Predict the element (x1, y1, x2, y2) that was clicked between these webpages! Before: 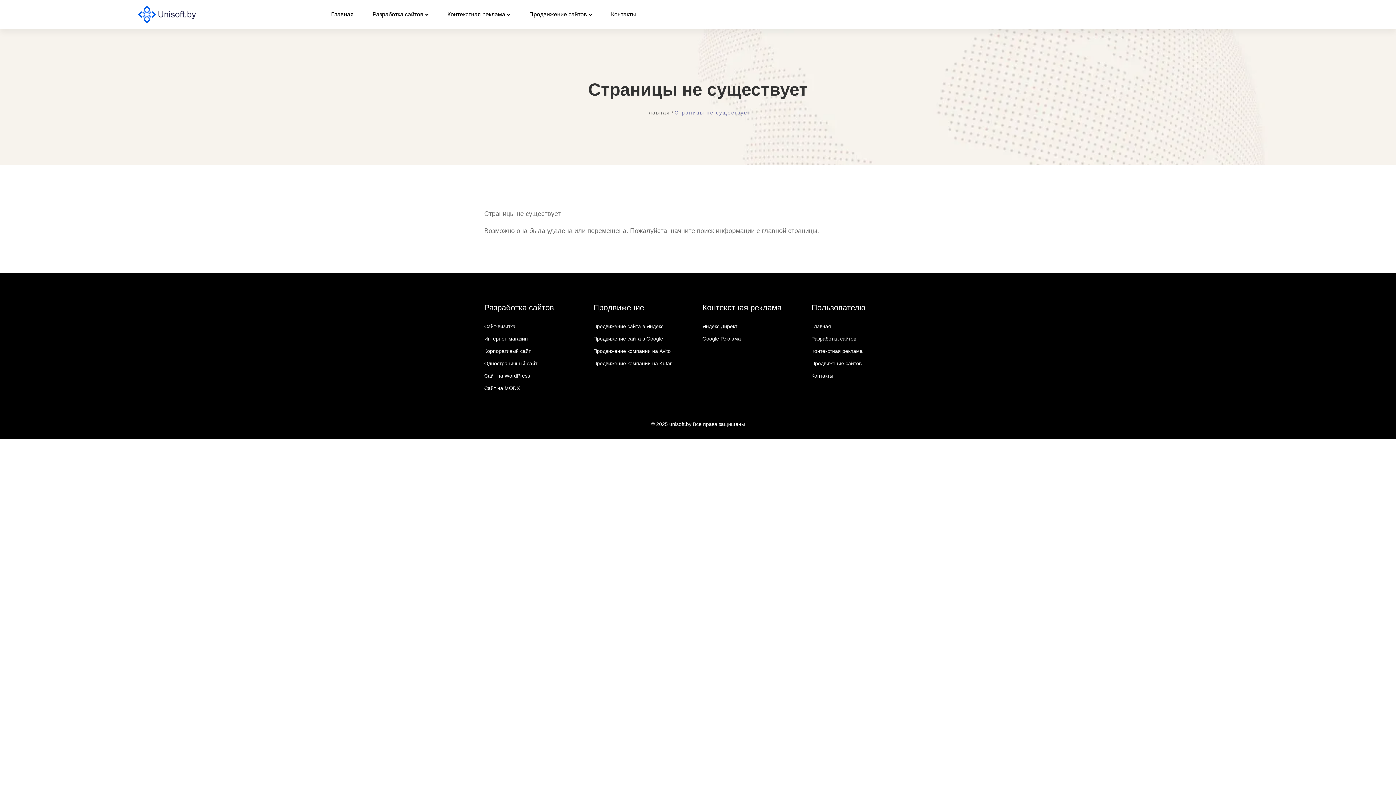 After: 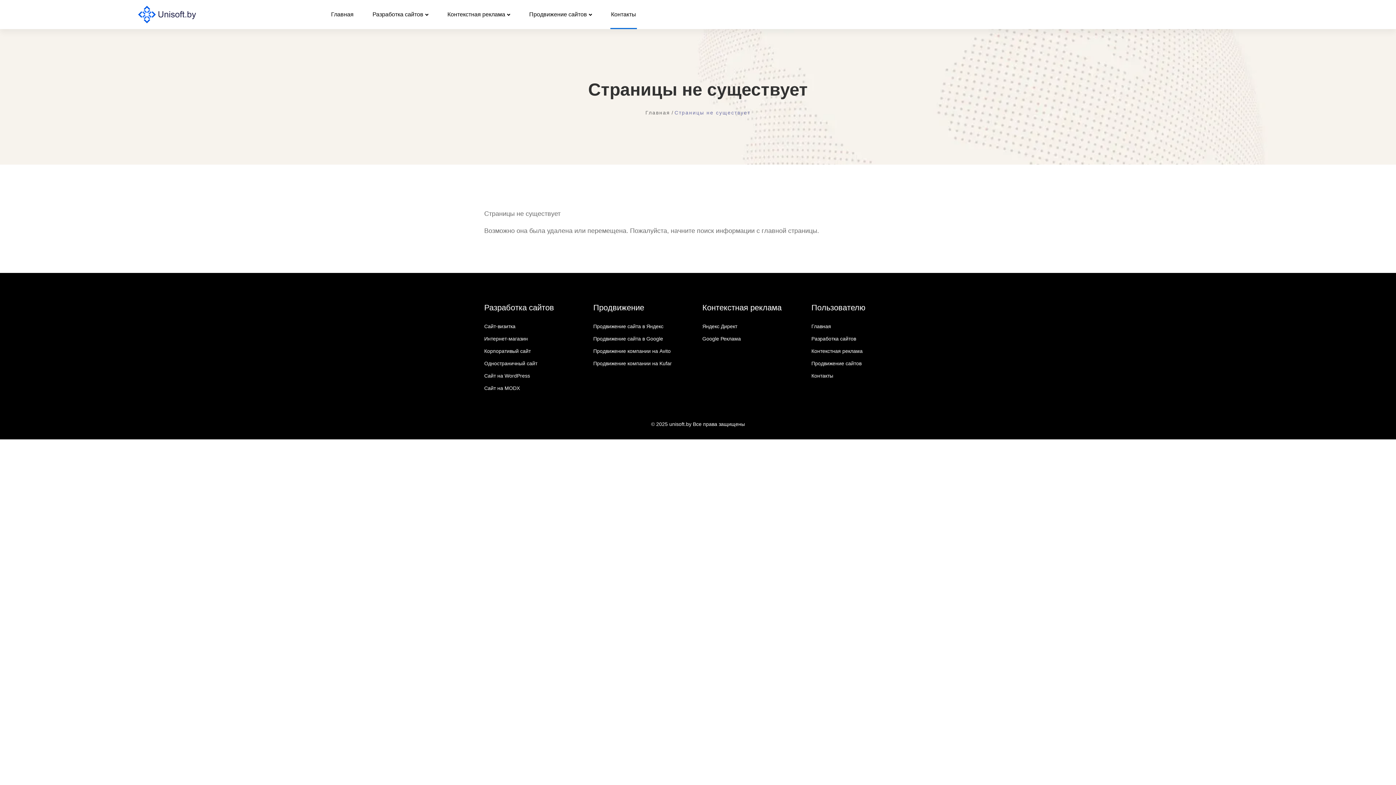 Action: bbox: (610, 0, 637, 29) label: Контакты